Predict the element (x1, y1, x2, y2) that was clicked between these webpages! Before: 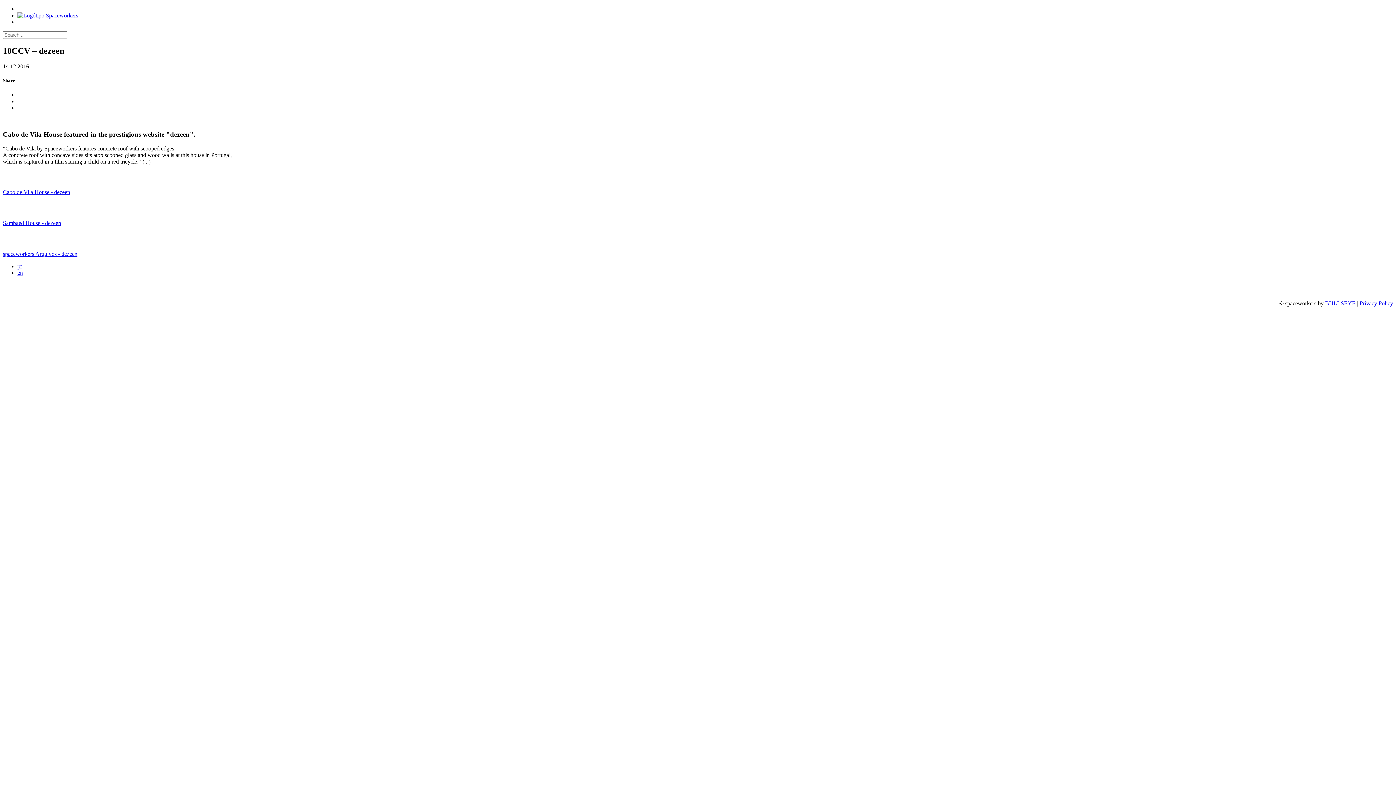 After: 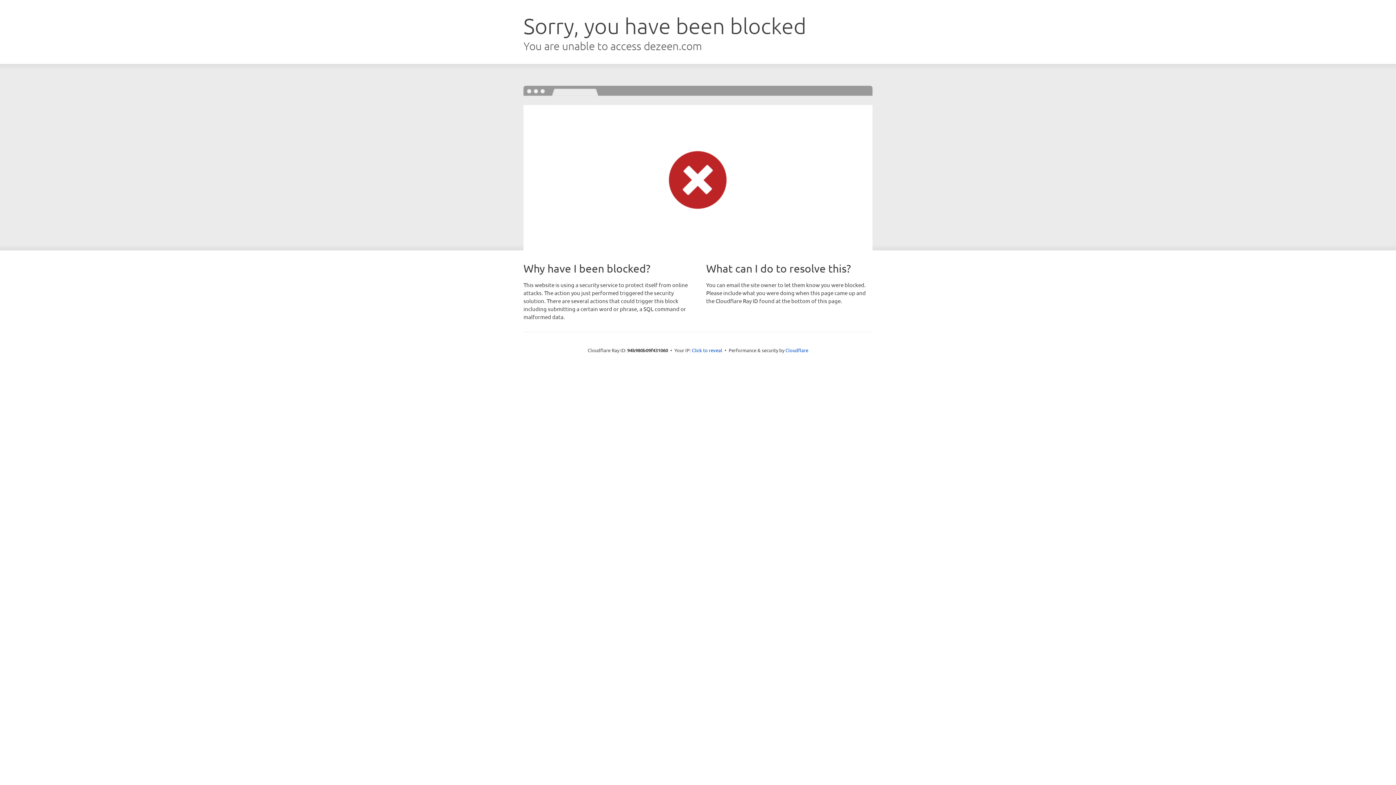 Action: label: 


Sambaed House - dezeen bbox: (2, 203, 1393, 226)